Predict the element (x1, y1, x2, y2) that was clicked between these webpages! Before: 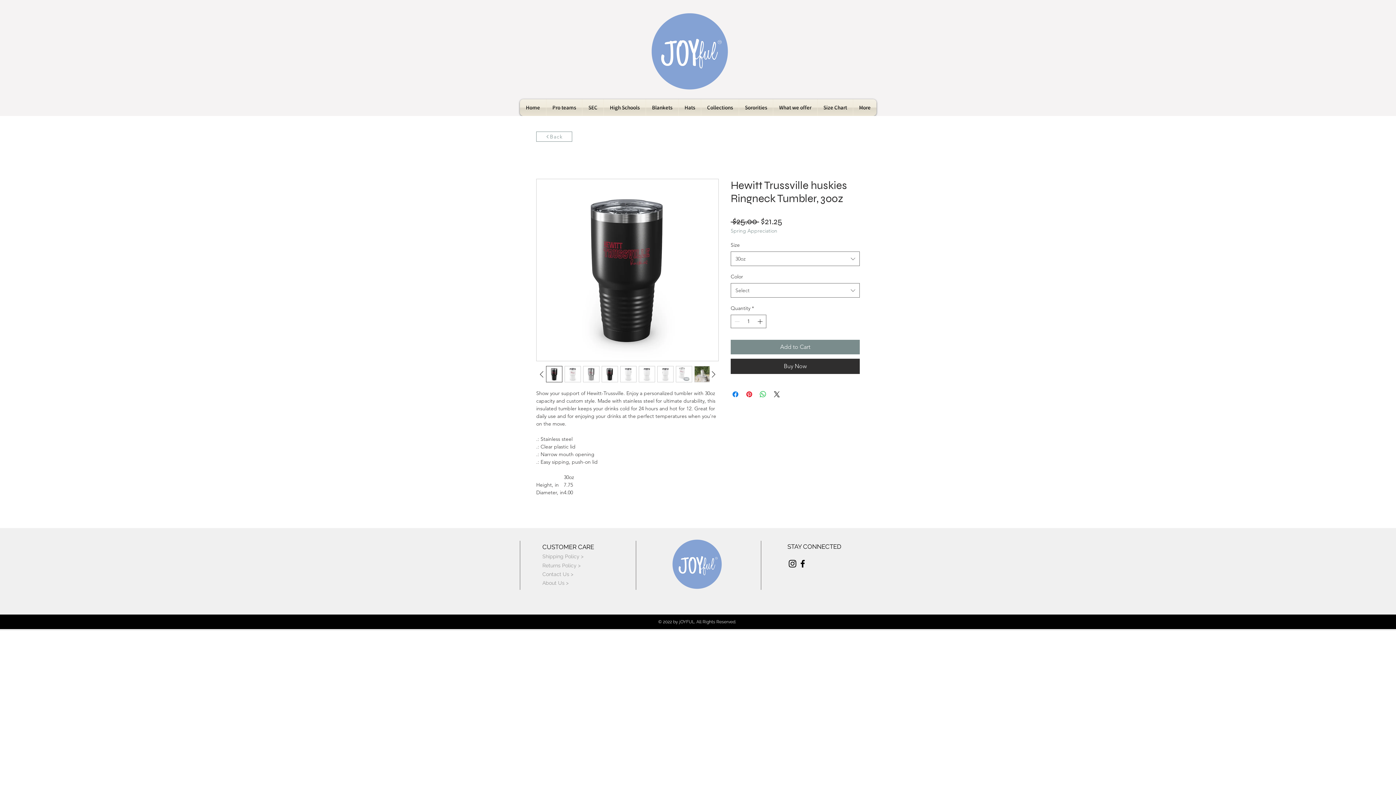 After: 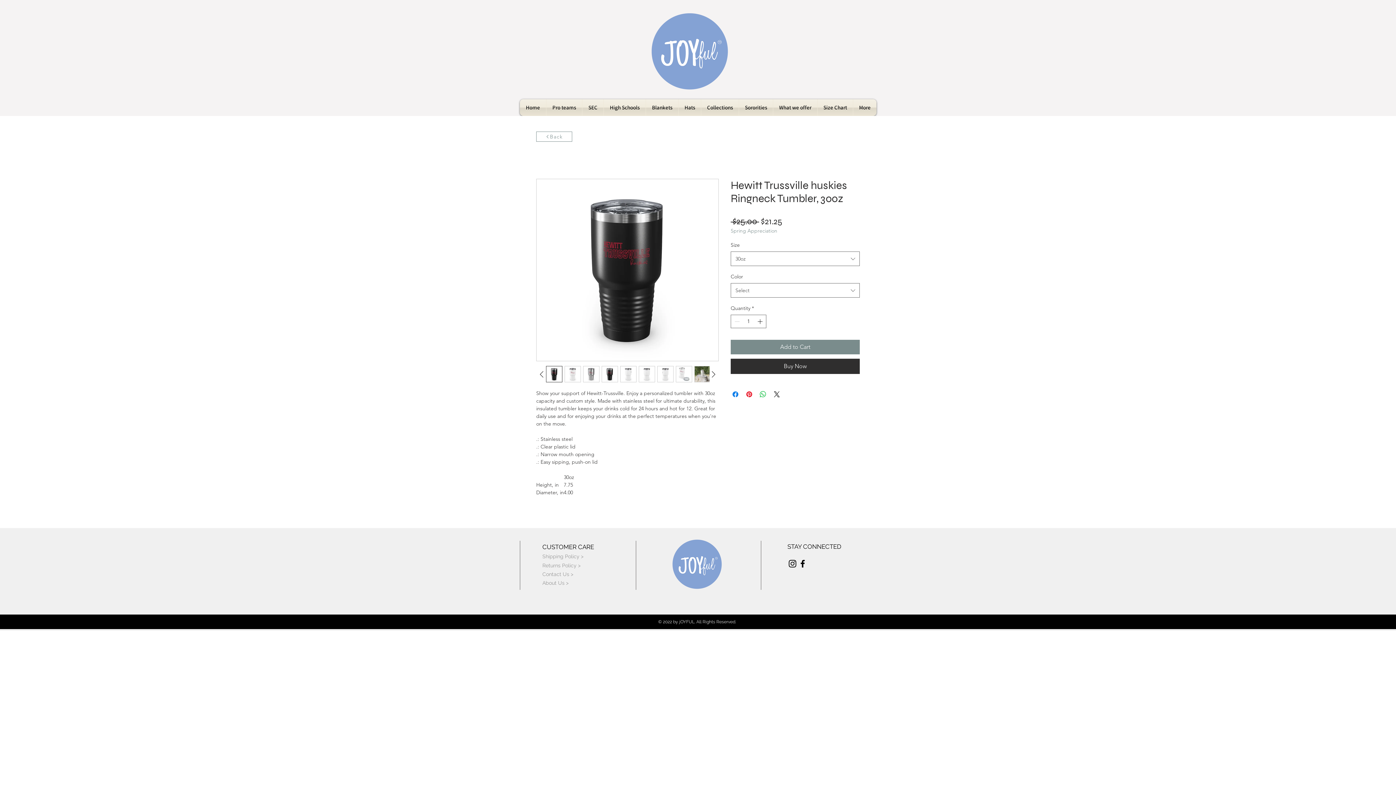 Action: bbox: (787, 558, 797, 569) label: Black Instagram Icon